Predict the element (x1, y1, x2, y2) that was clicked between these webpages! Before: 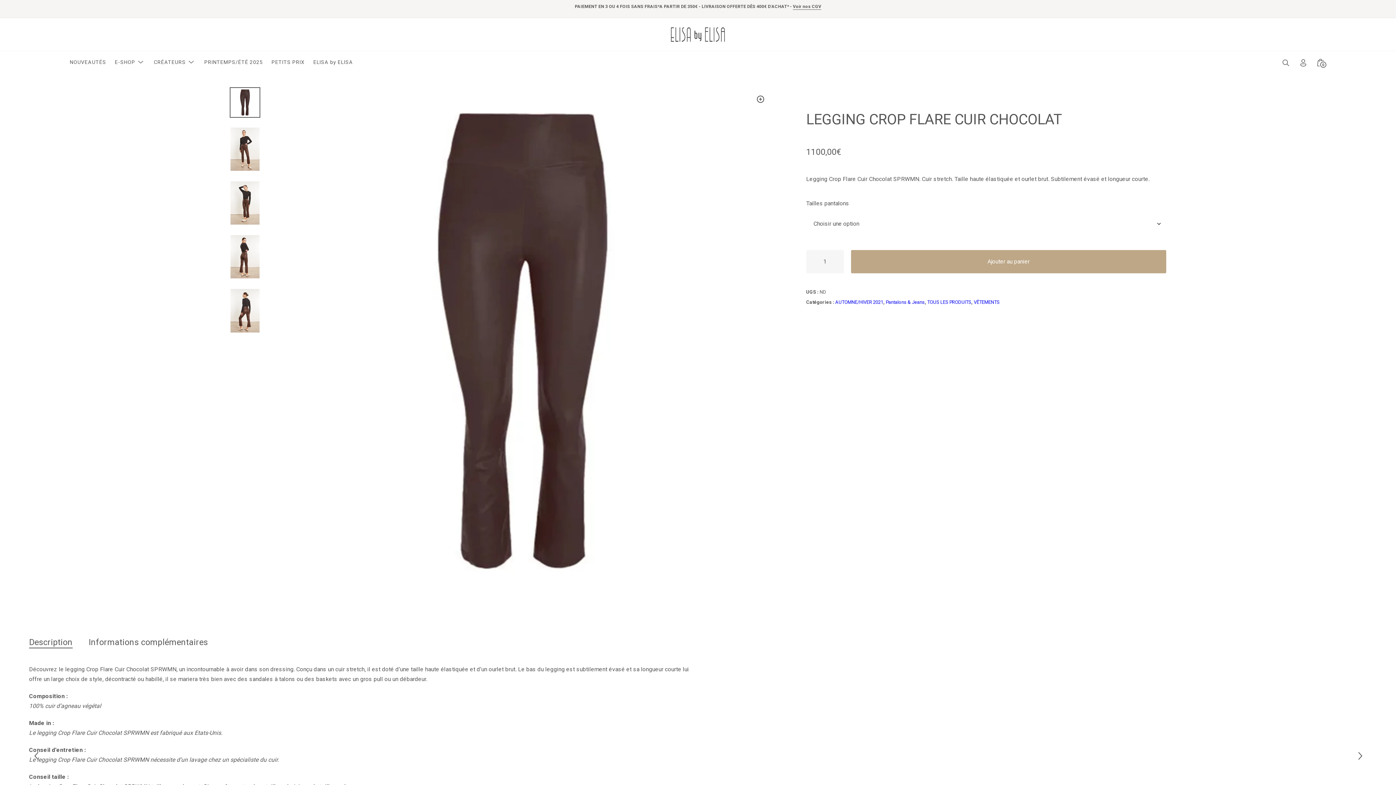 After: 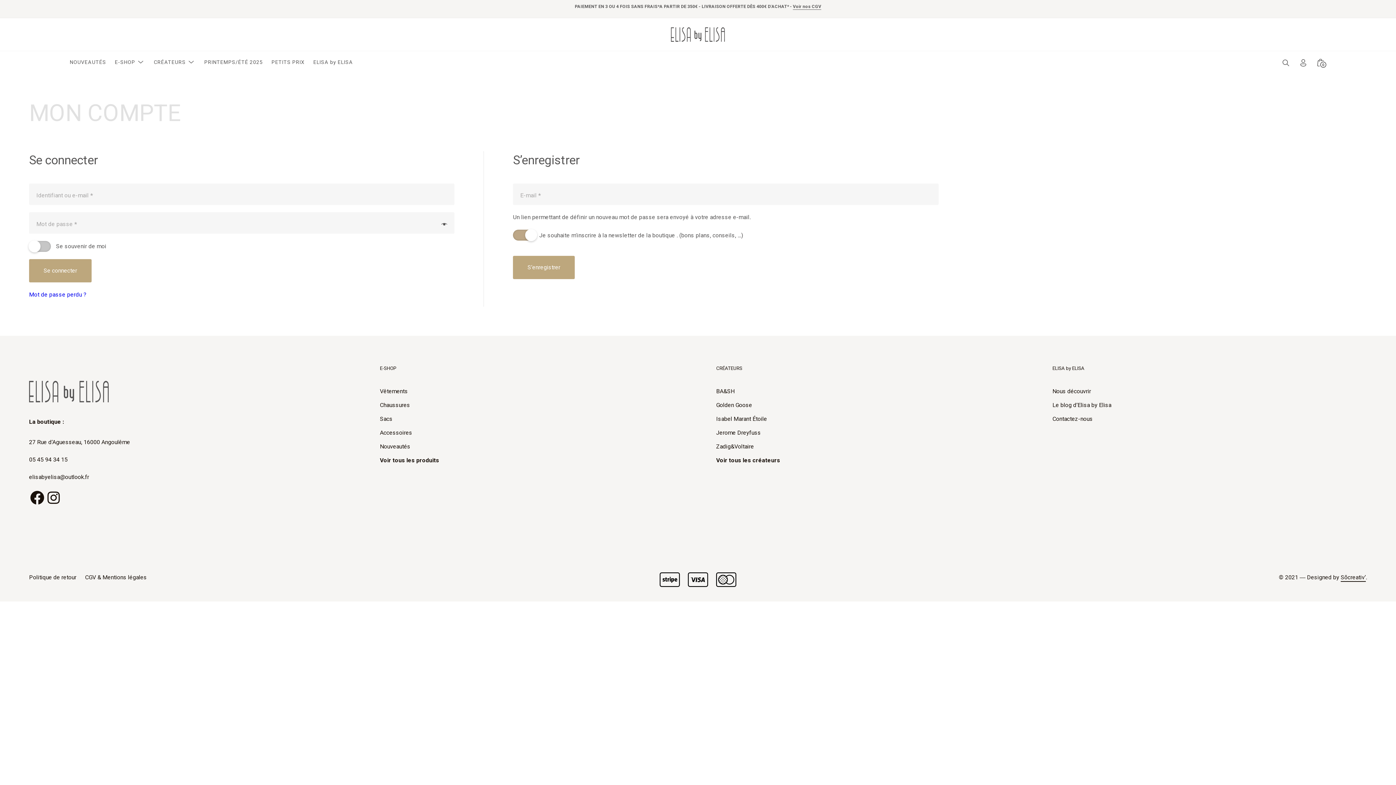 Action: bbox: (1298, 57, 1307, 66)